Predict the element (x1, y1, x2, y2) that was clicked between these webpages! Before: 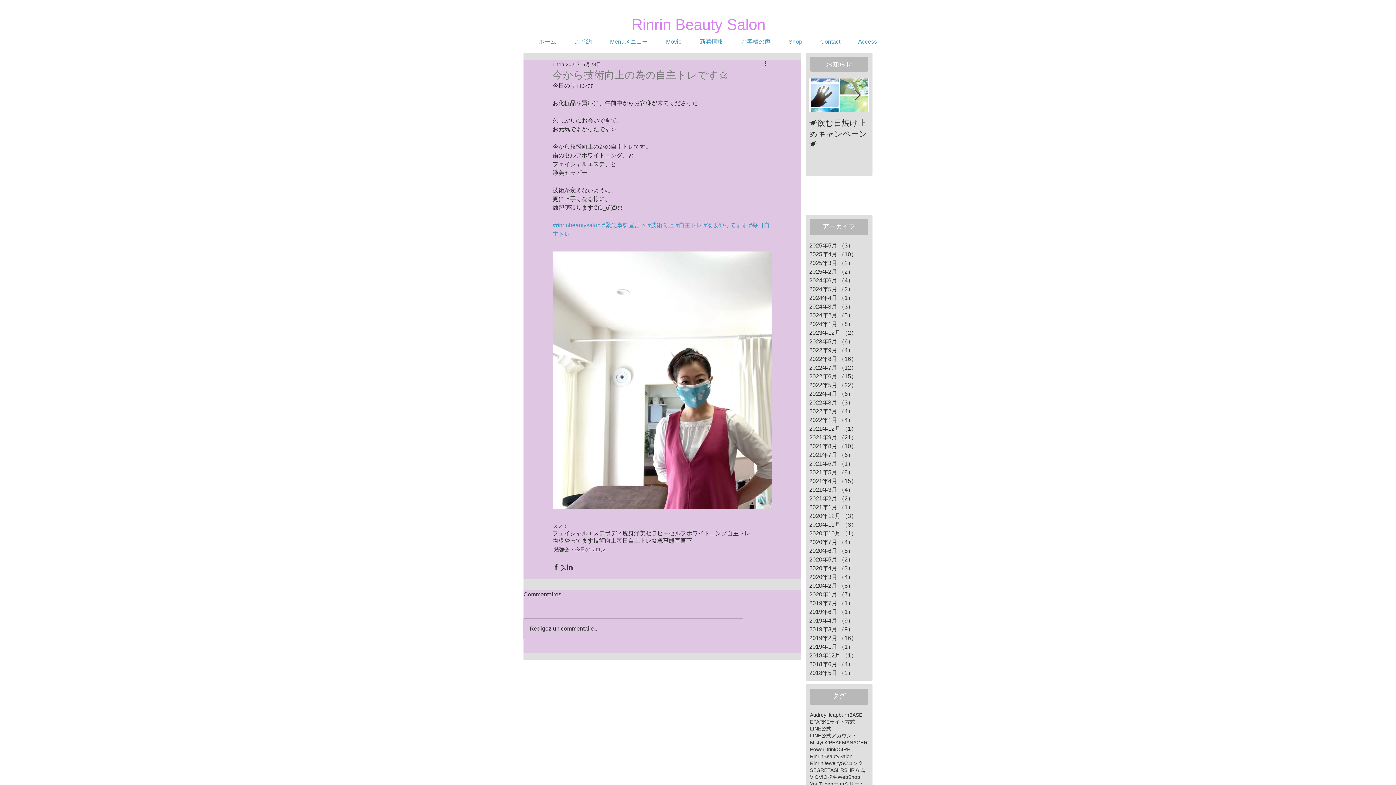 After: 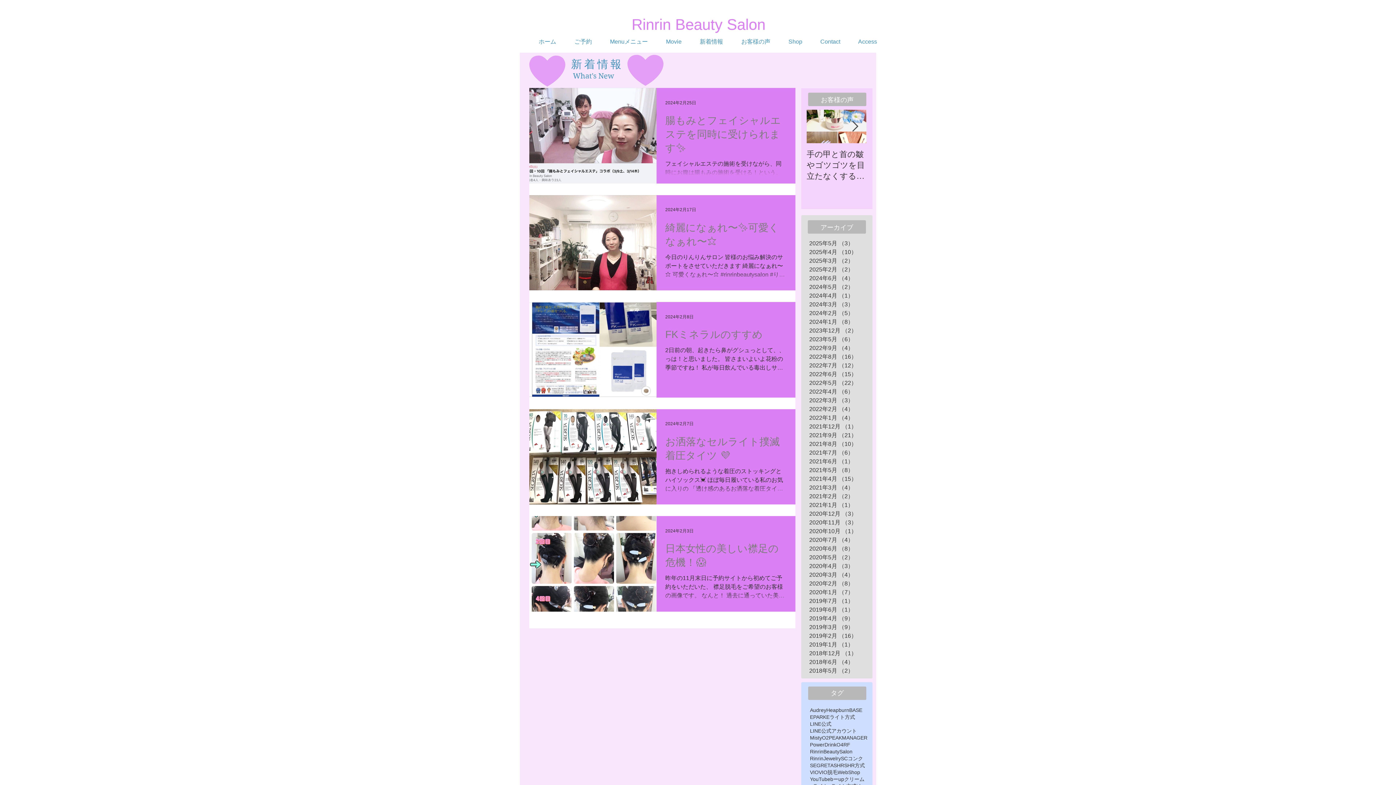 Action: label: 2024年2月 （5）
5件の記事 bbox: (809, 311, 869, 320)